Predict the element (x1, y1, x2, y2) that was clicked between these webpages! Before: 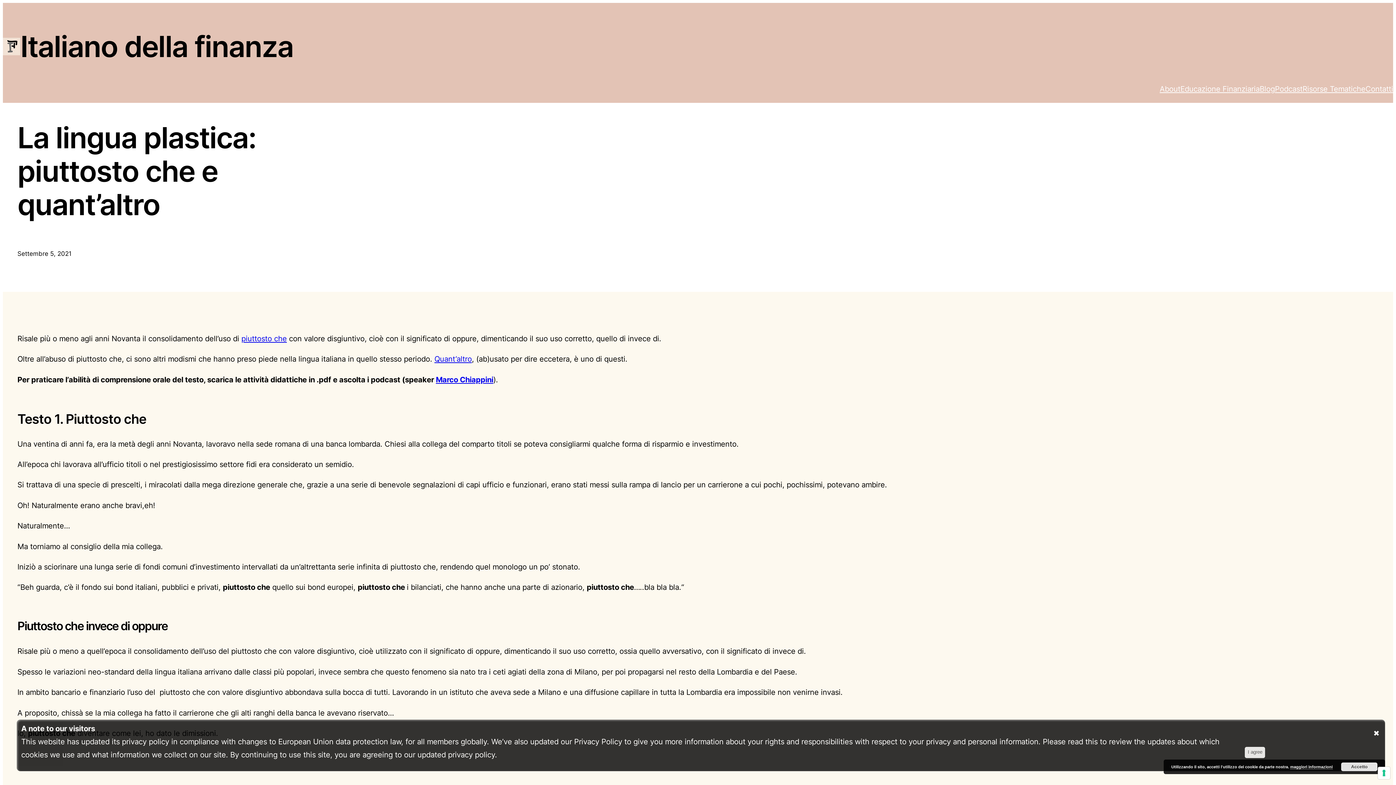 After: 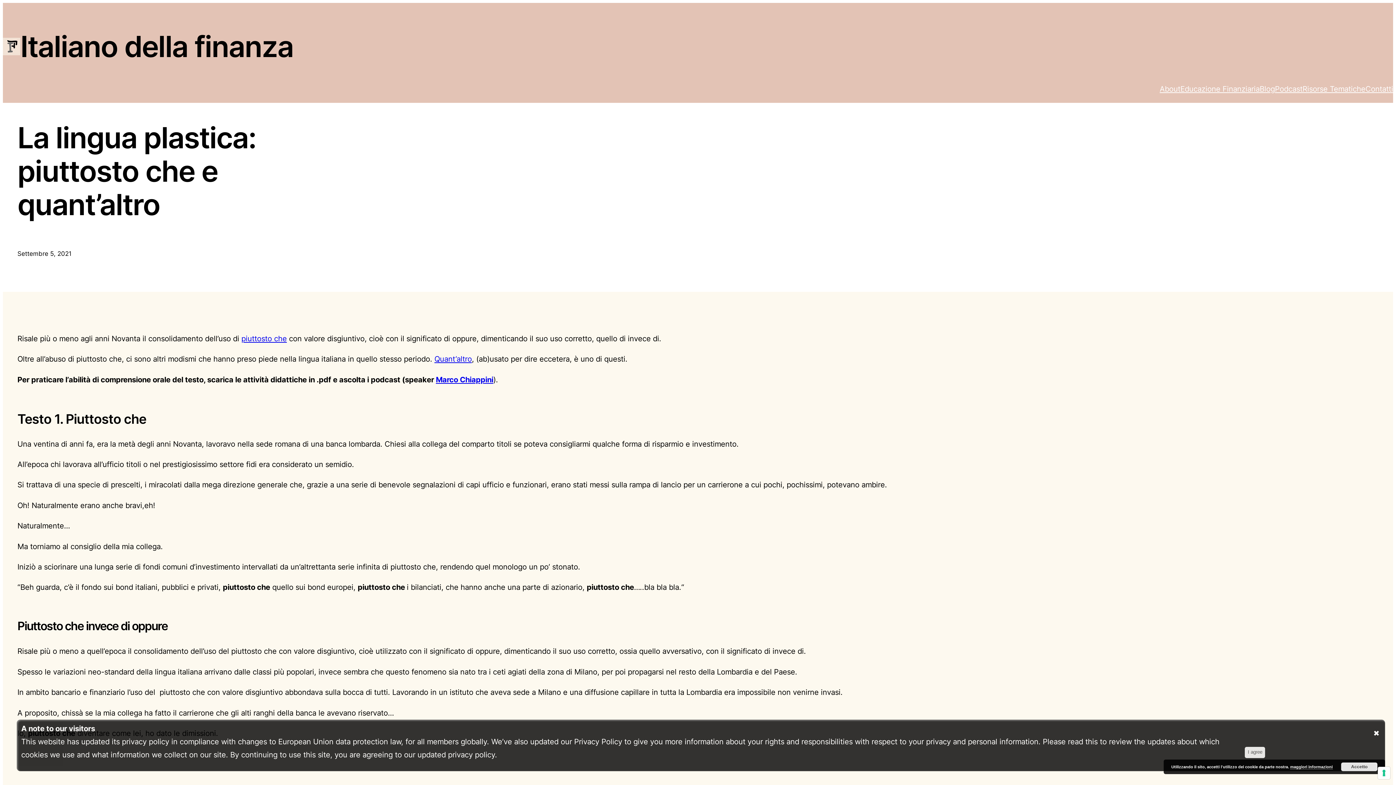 Action: bbox: (1160, 82, 1180, 95) label: About